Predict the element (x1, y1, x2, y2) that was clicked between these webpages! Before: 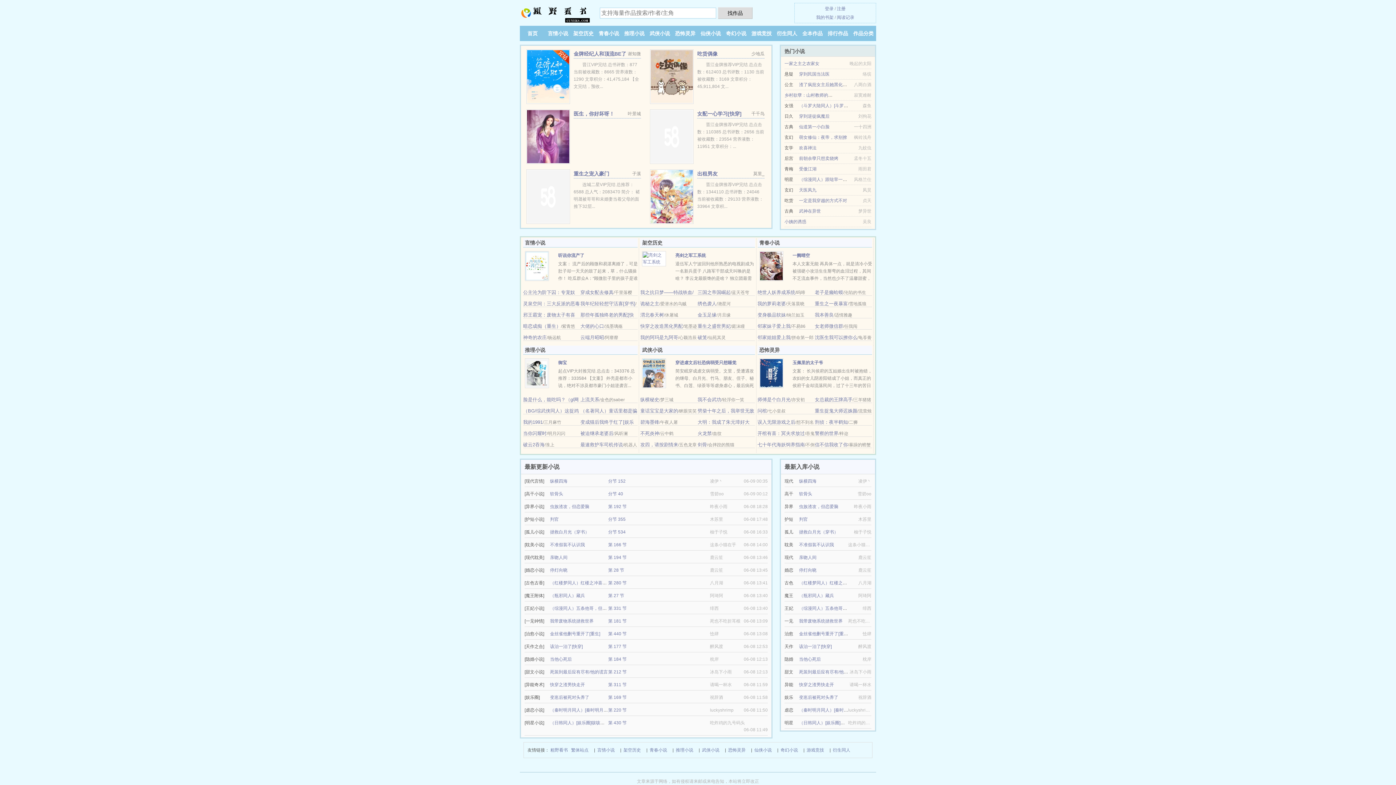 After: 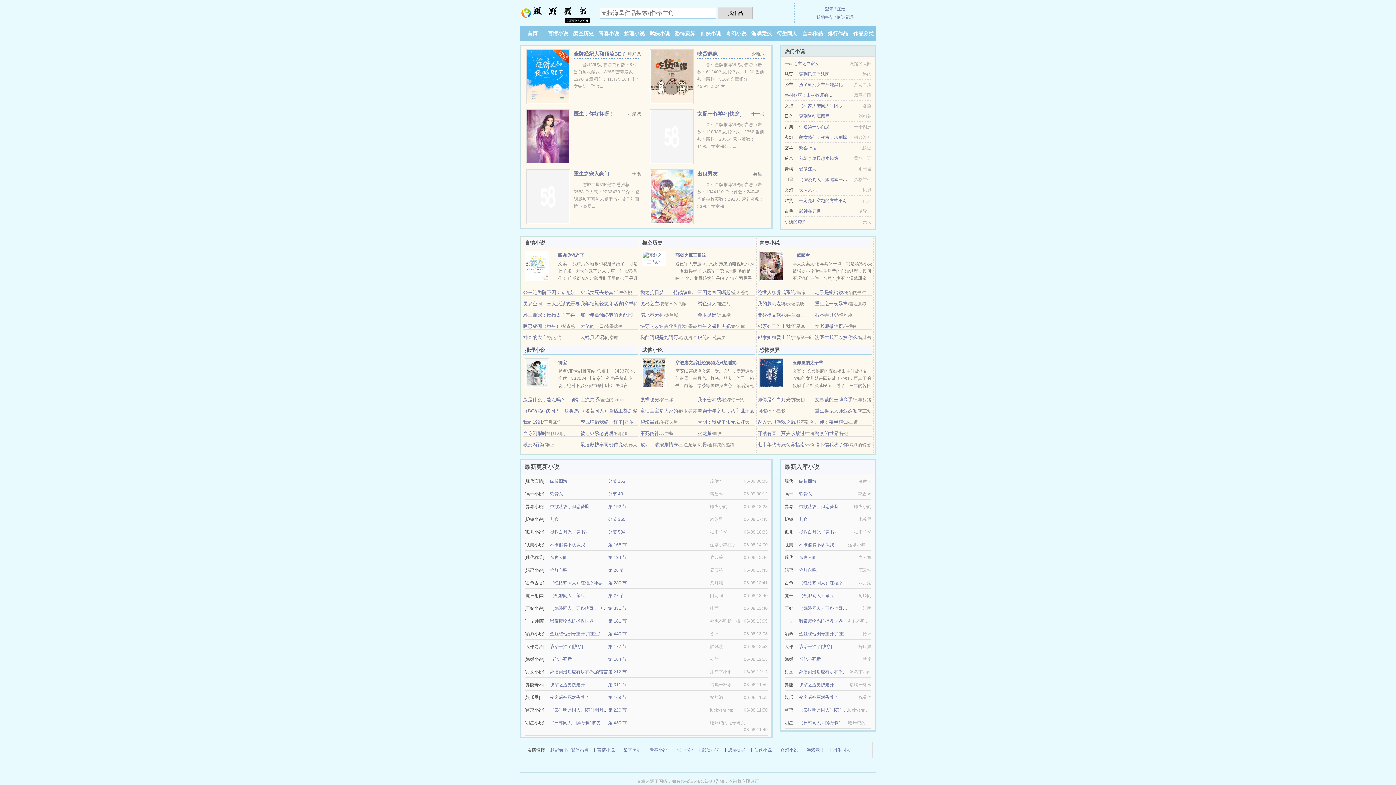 Action: bbox: (799, 669, 857, 674) label: 死装到最后应有尽有/他的谎言